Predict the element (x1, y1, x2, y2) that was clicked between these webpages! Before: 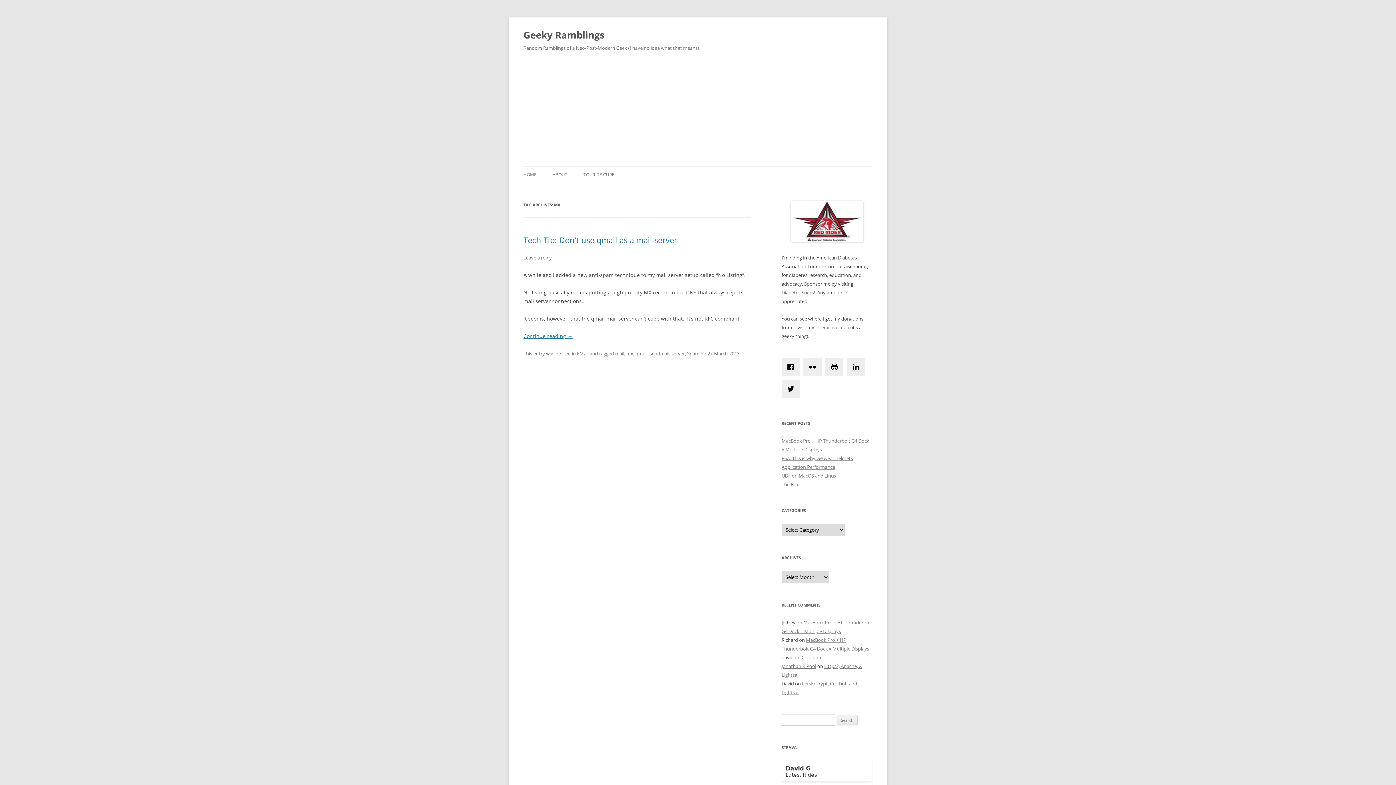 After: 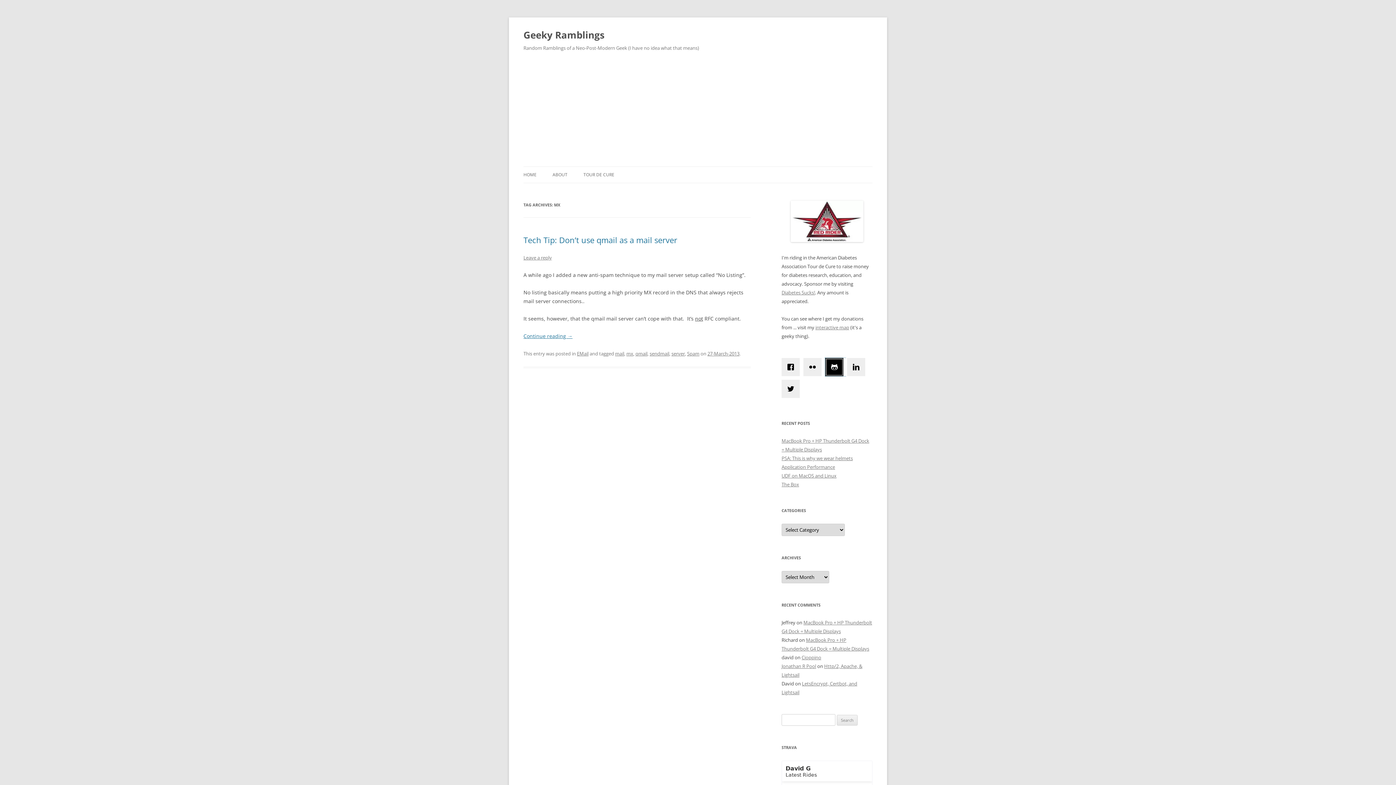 Action: label: Github bbox: (825, 358, 847, 376)